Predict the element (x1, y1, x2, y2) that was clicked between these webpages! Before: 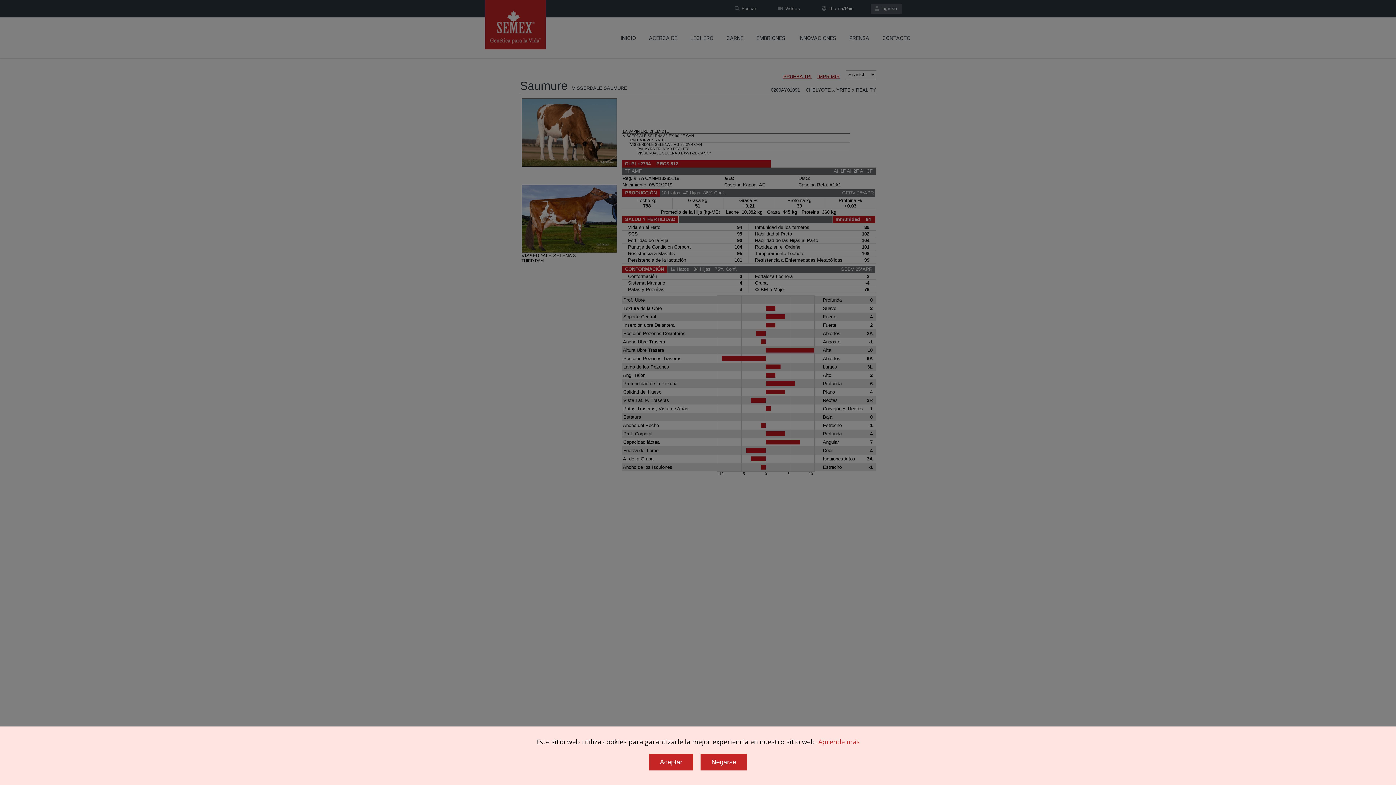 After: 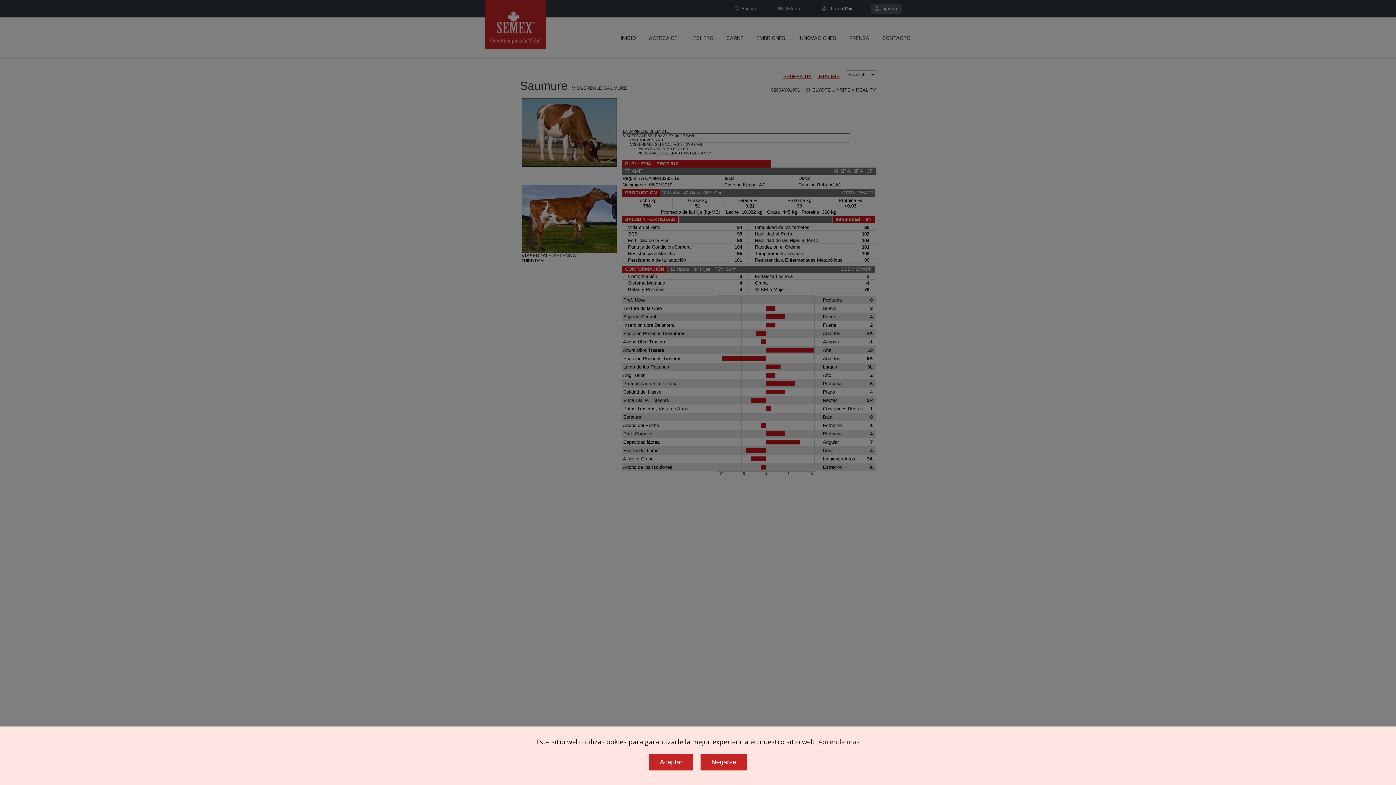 Action: bbox: (818, 737, 860, 746) label: Aprende más